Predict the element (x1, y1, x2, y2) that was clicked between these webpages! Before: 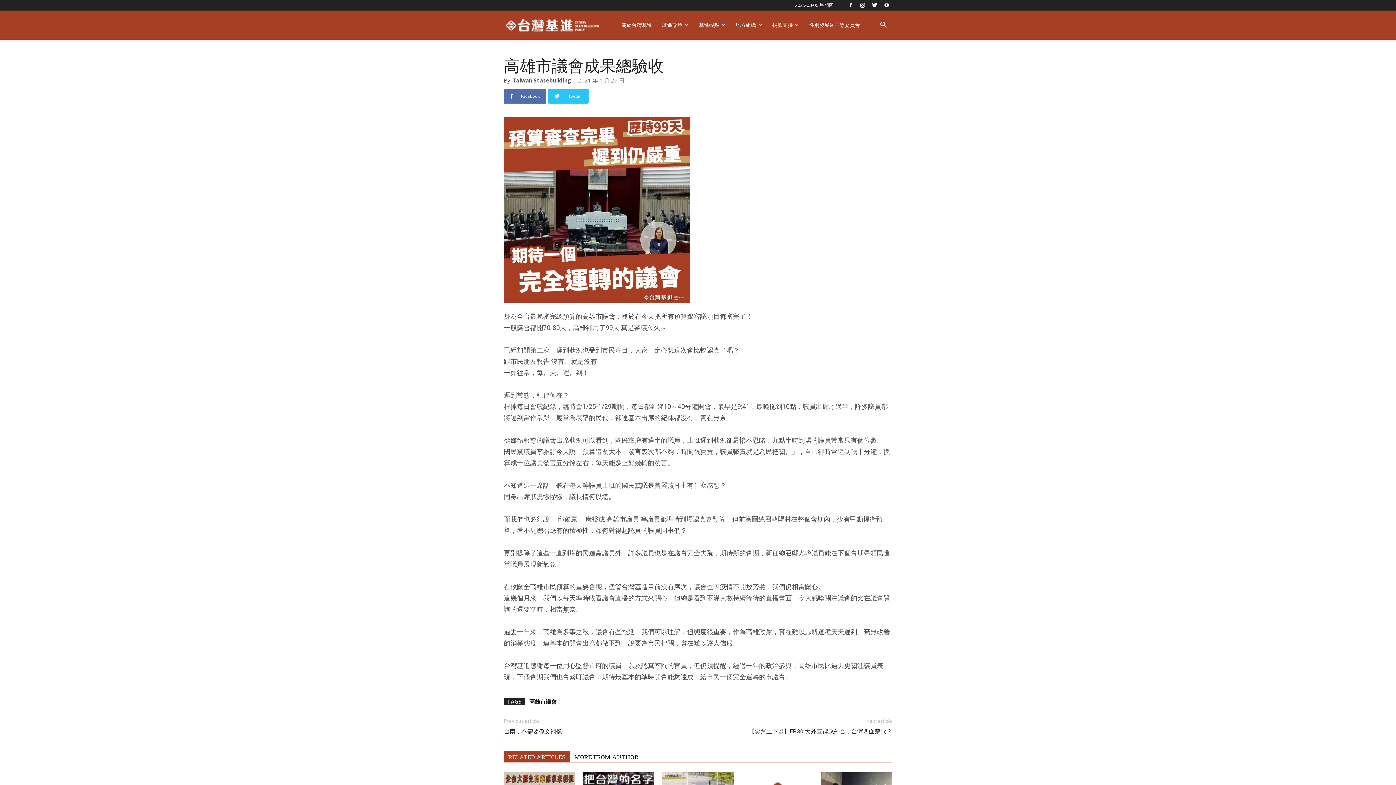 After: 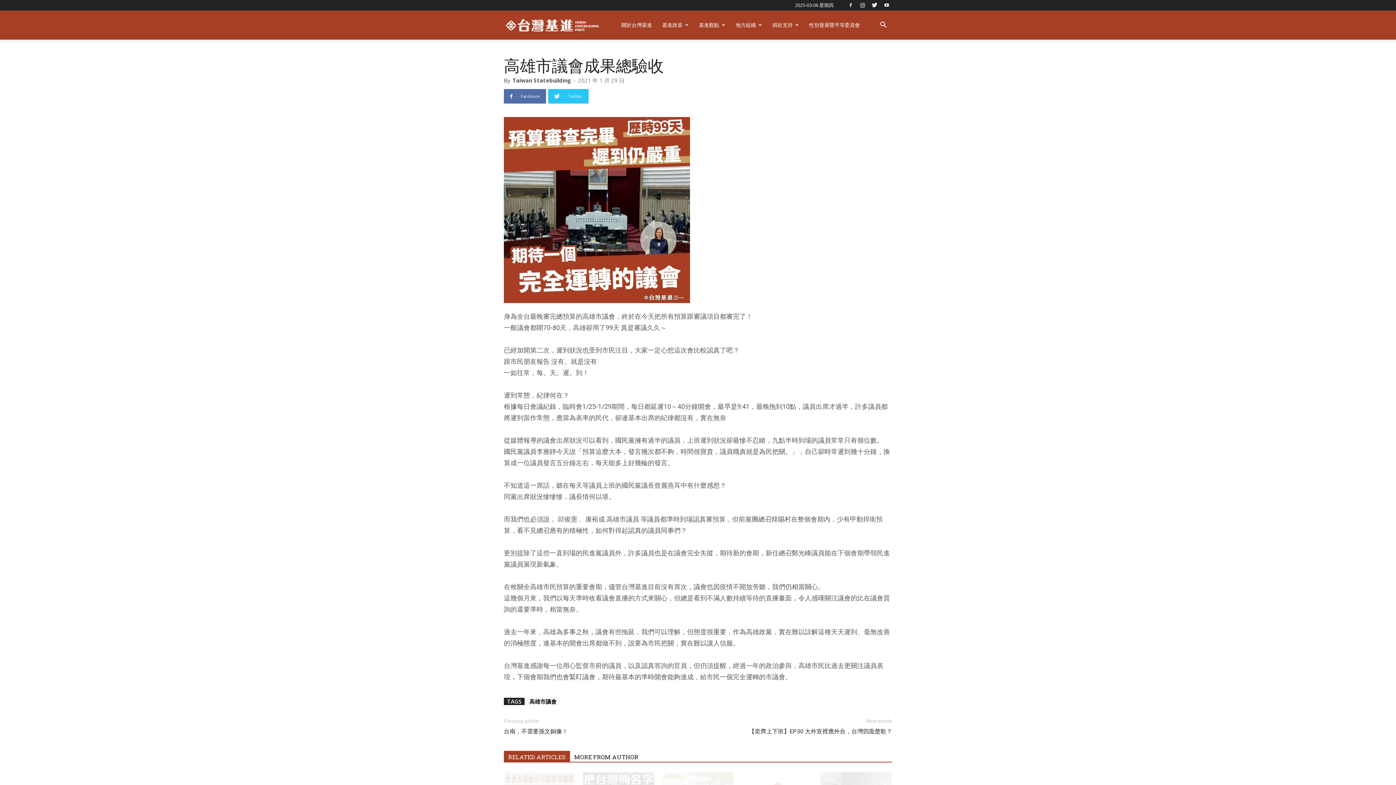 Action: bbox: (504, 751, 570, 762) label: RELATED ARTICLES